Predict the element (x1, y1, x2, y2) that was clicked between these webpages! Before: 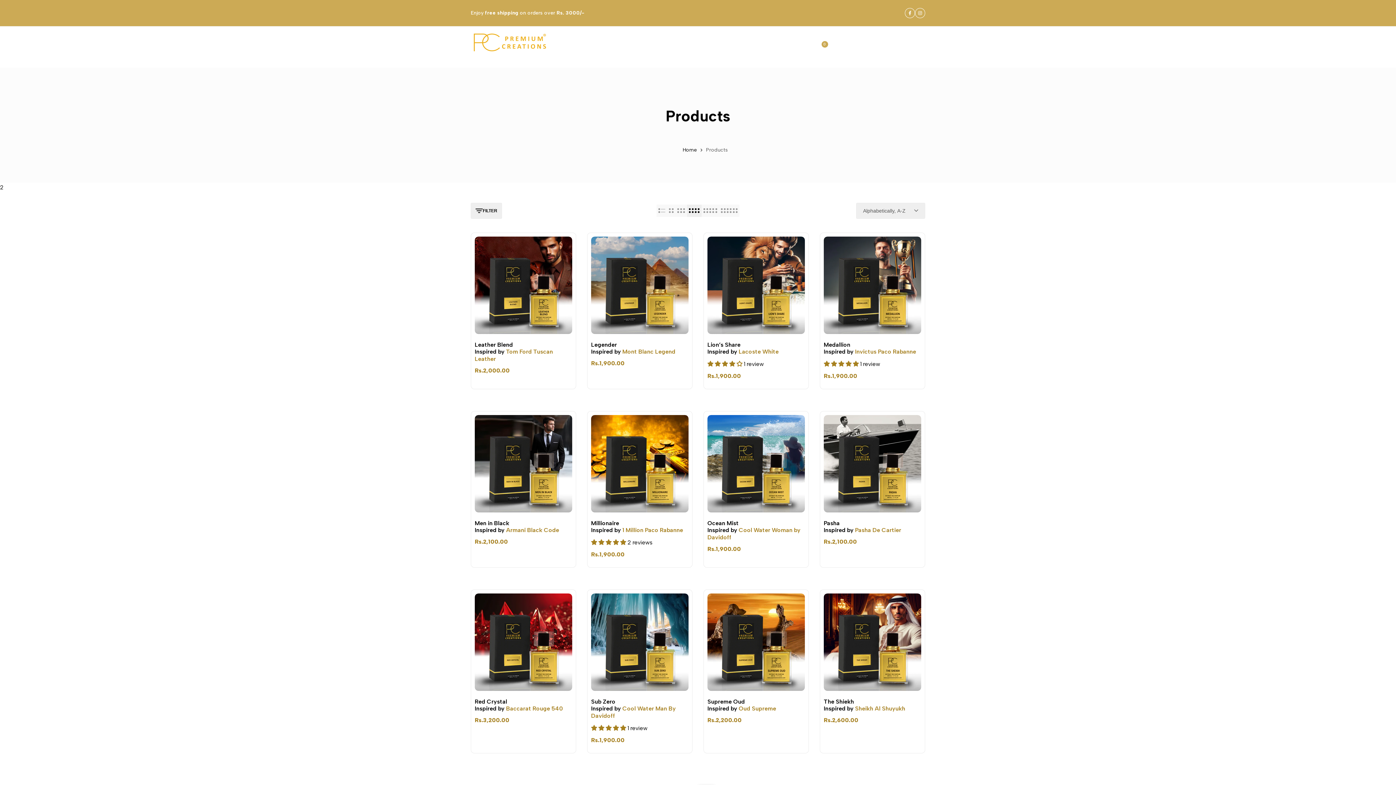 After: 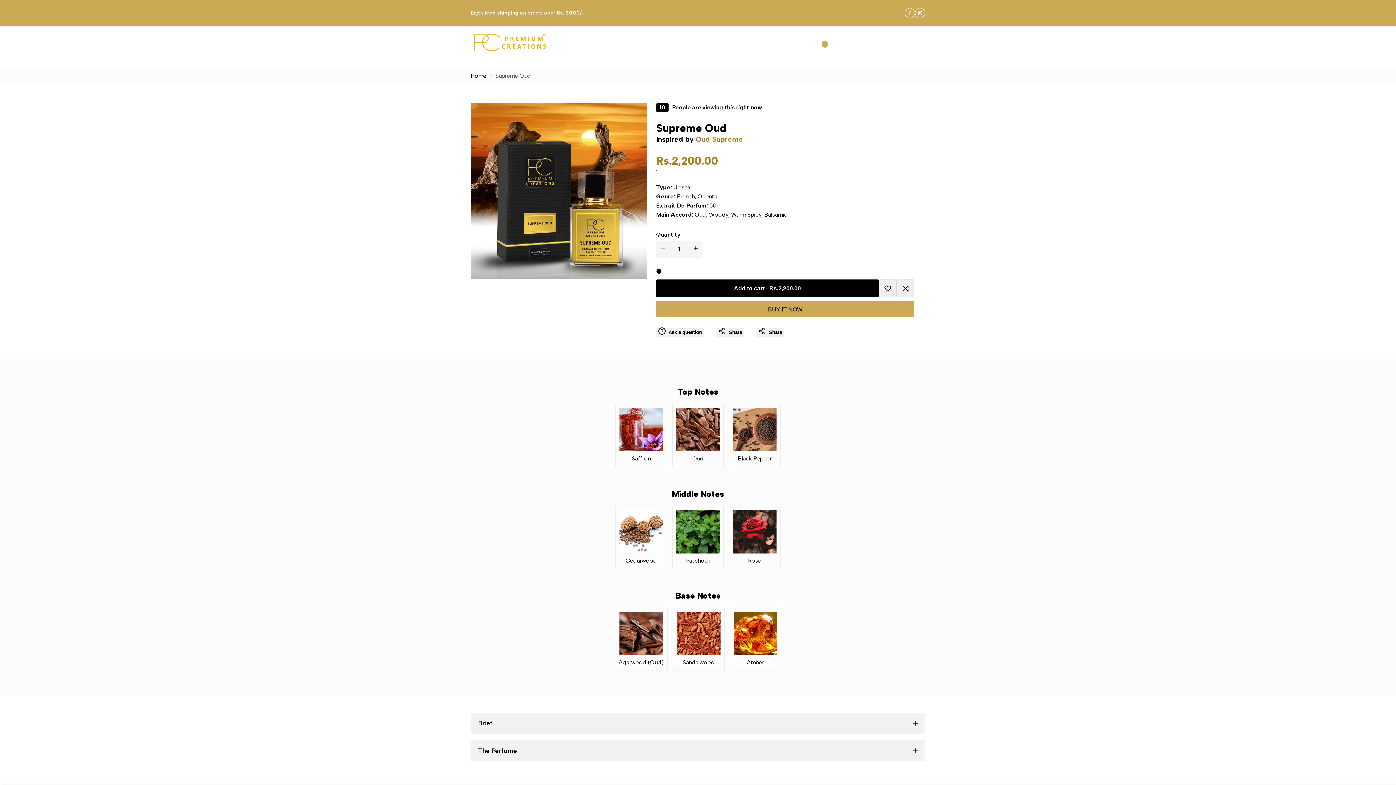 Action: bbox: (707, 593, 805, 691)